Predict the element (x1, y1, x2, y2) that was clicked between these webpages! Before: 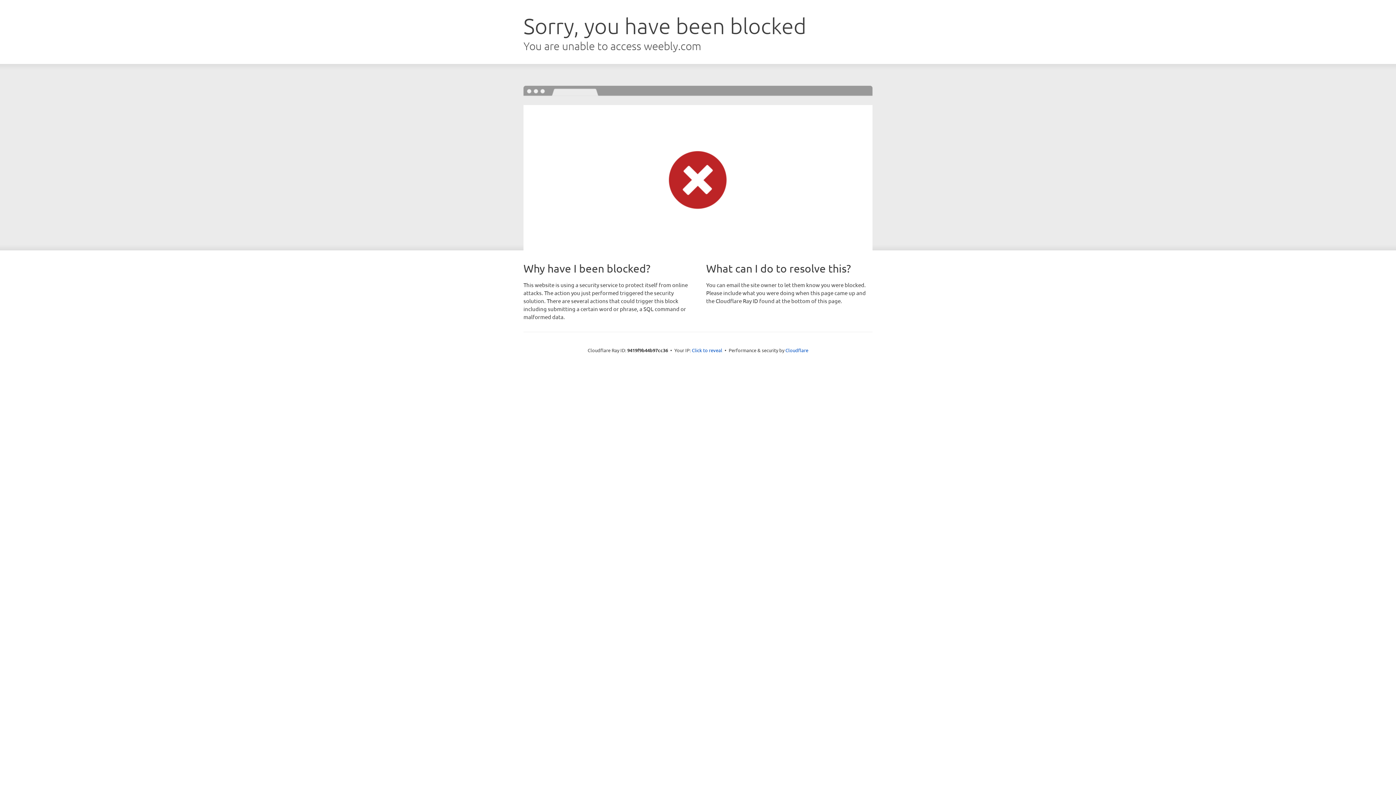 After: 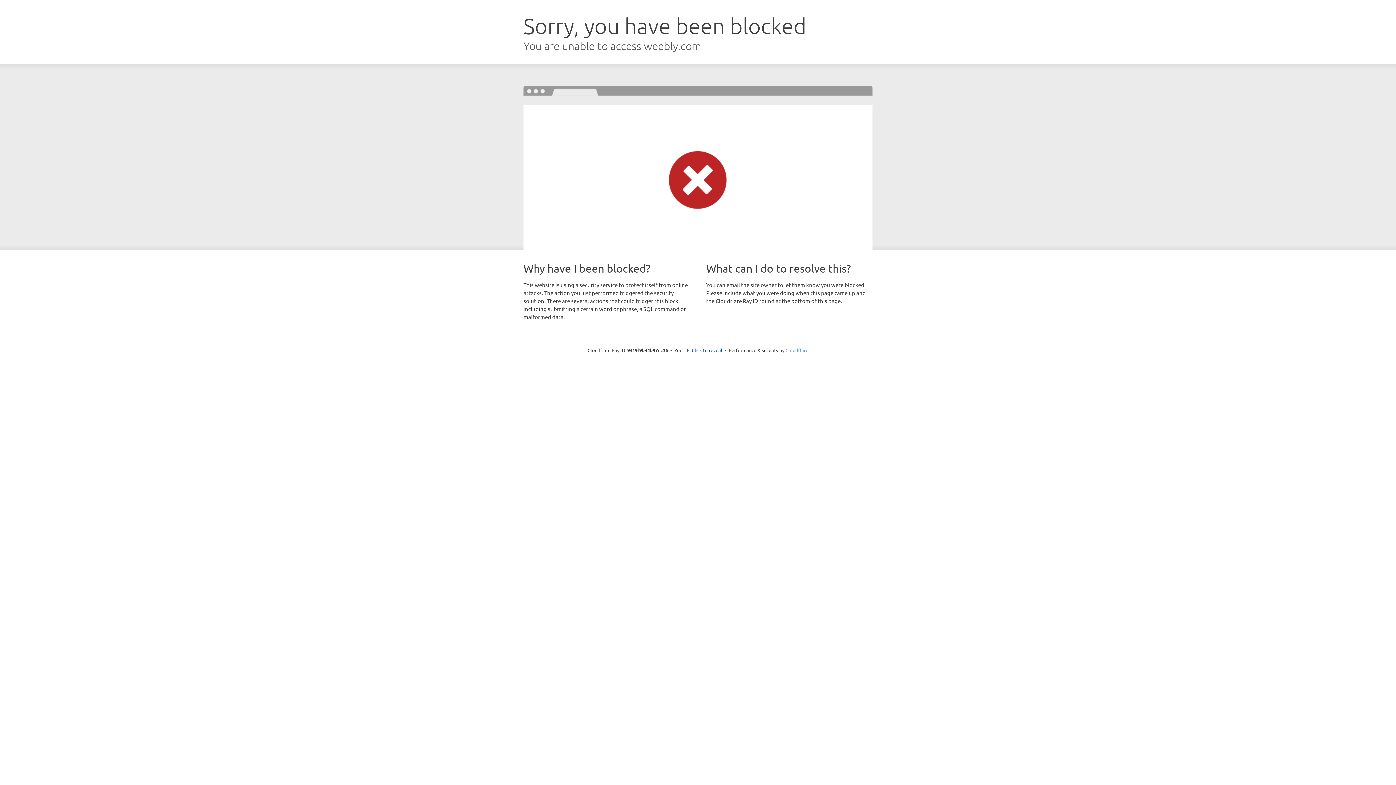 Action: label: Cloudflare bbox: (785, 347, 808, 353)